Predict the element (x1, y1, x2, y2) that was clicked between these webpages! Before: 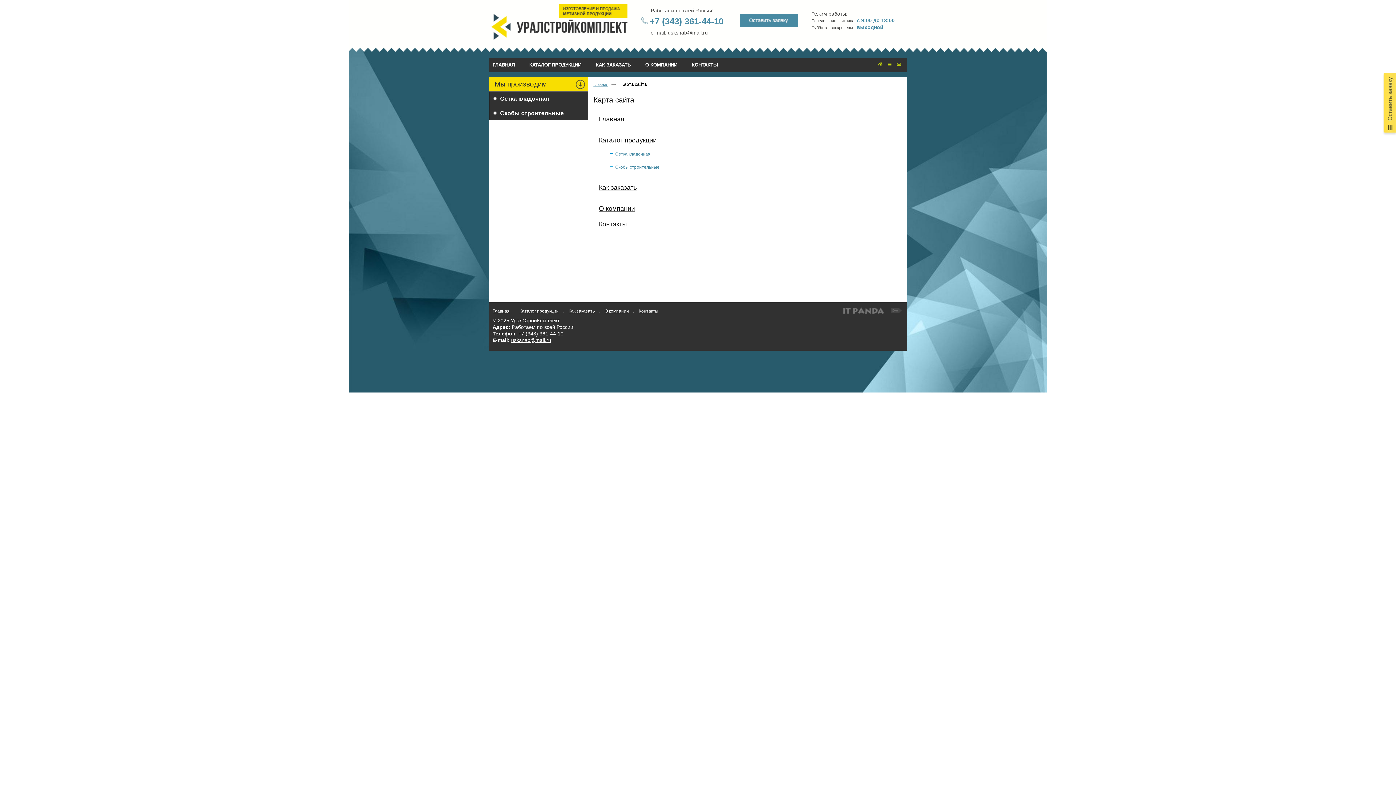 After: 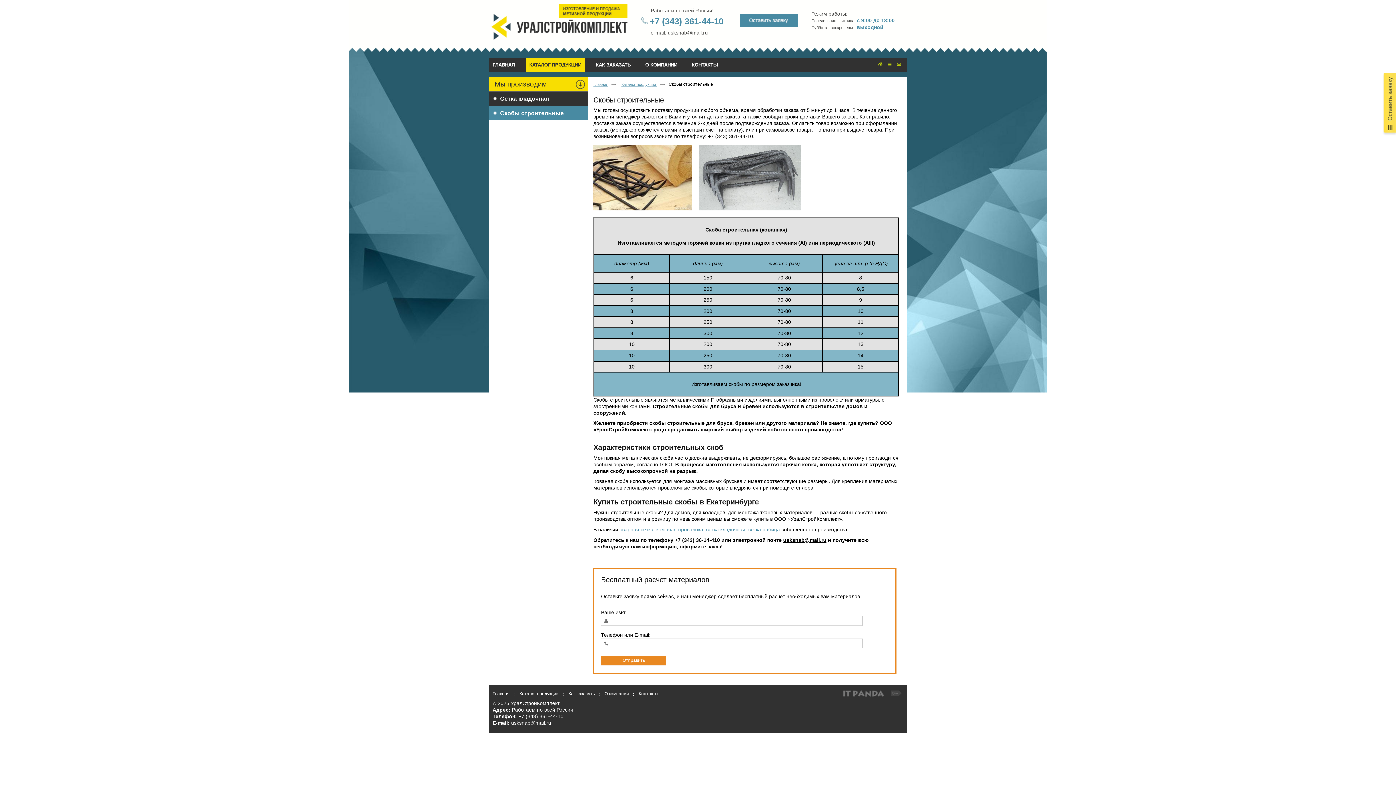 Action: label: Скобы строительные bbox: (489, 105, 588, 120)